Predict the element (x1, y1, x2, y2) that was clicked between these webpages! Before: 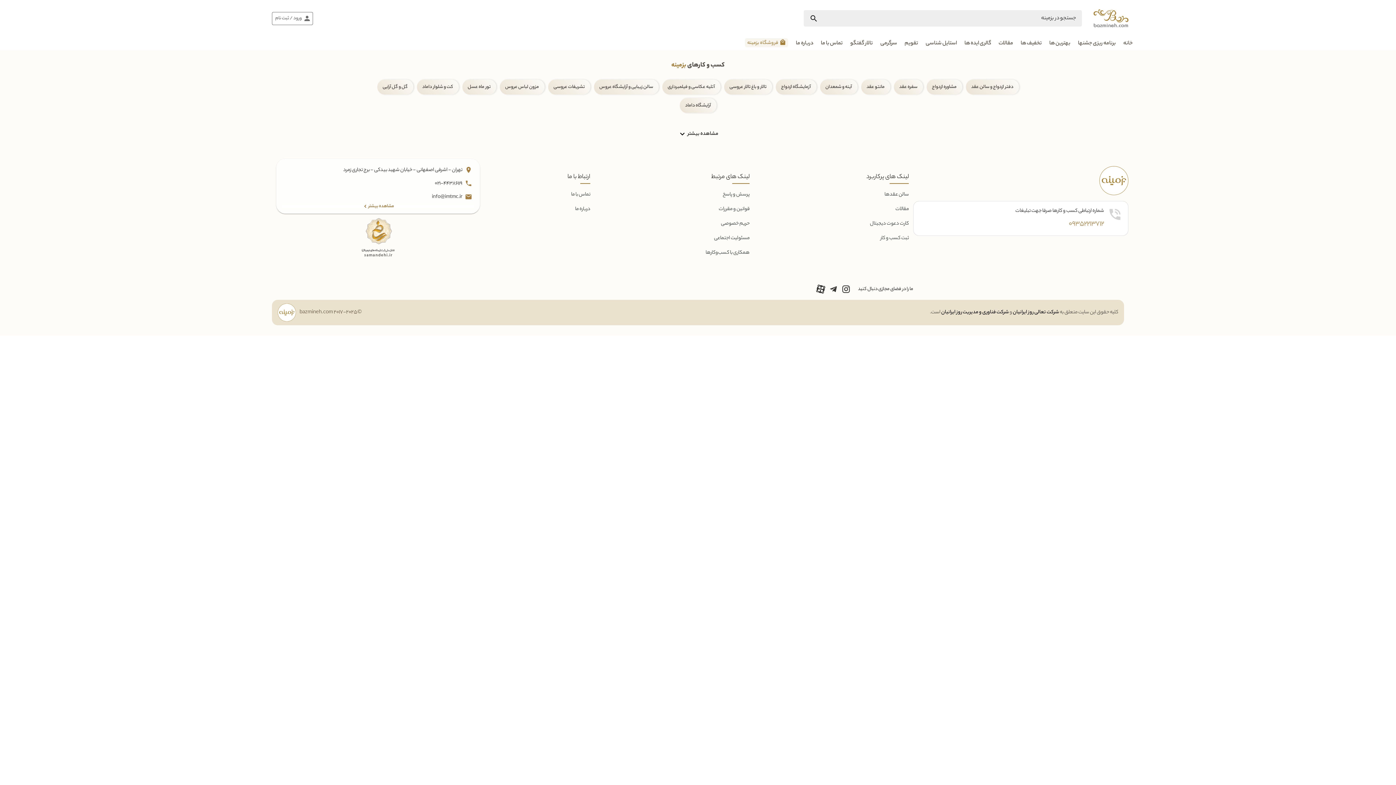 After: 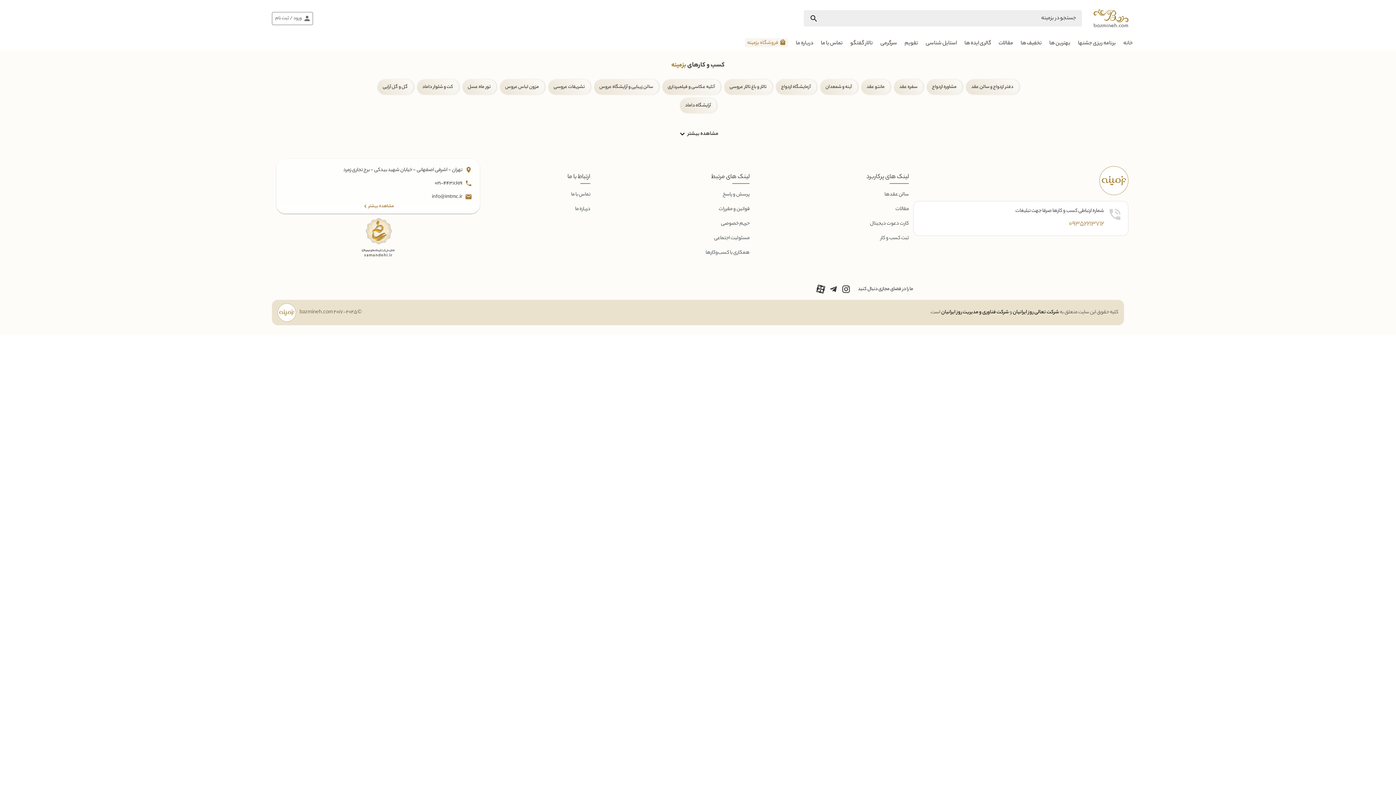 Action: label: آرایشگاه داماد bbox: (679, 98, 716, 113)